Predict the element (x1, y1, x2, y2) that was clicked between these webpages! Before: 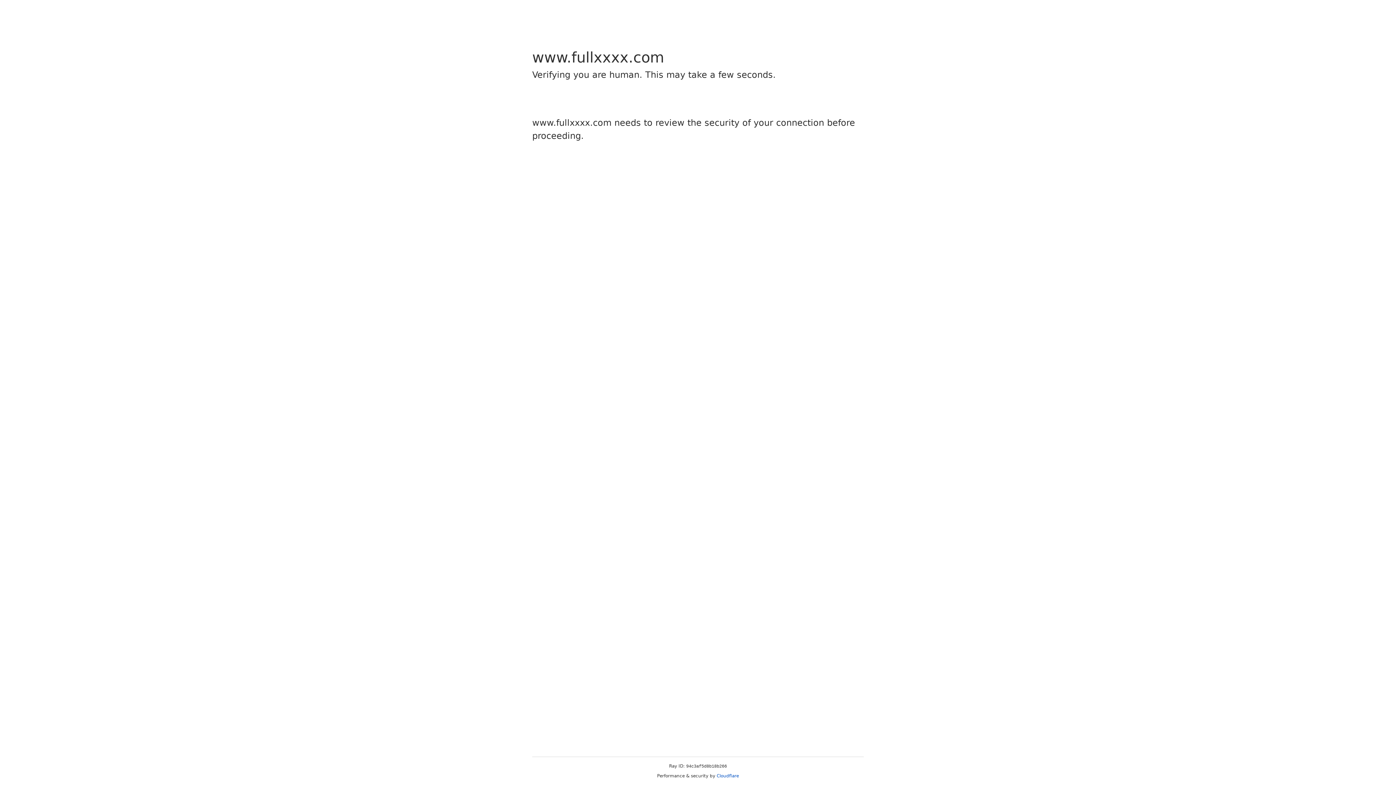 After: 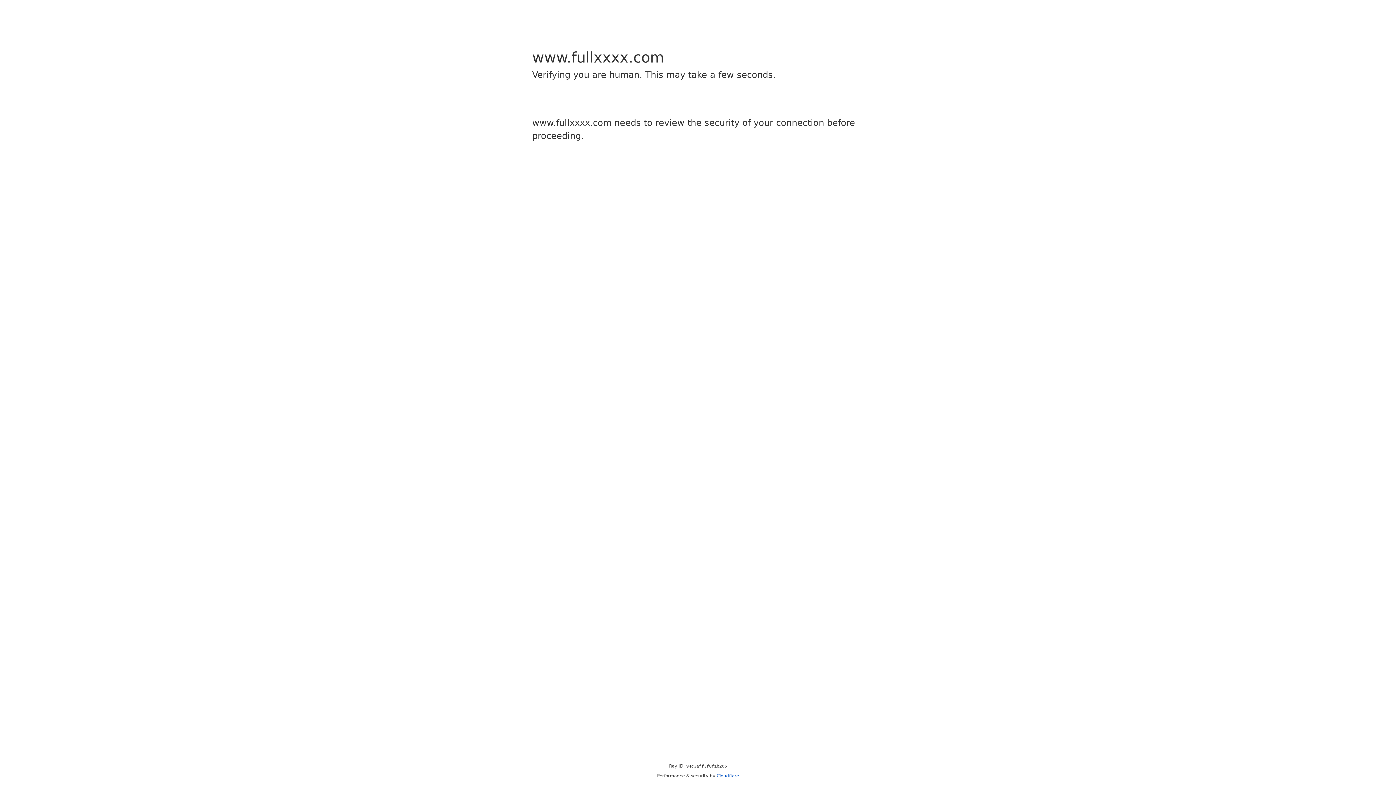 Action: label: Cloudflare bbox: (716, 773, 739, 778)